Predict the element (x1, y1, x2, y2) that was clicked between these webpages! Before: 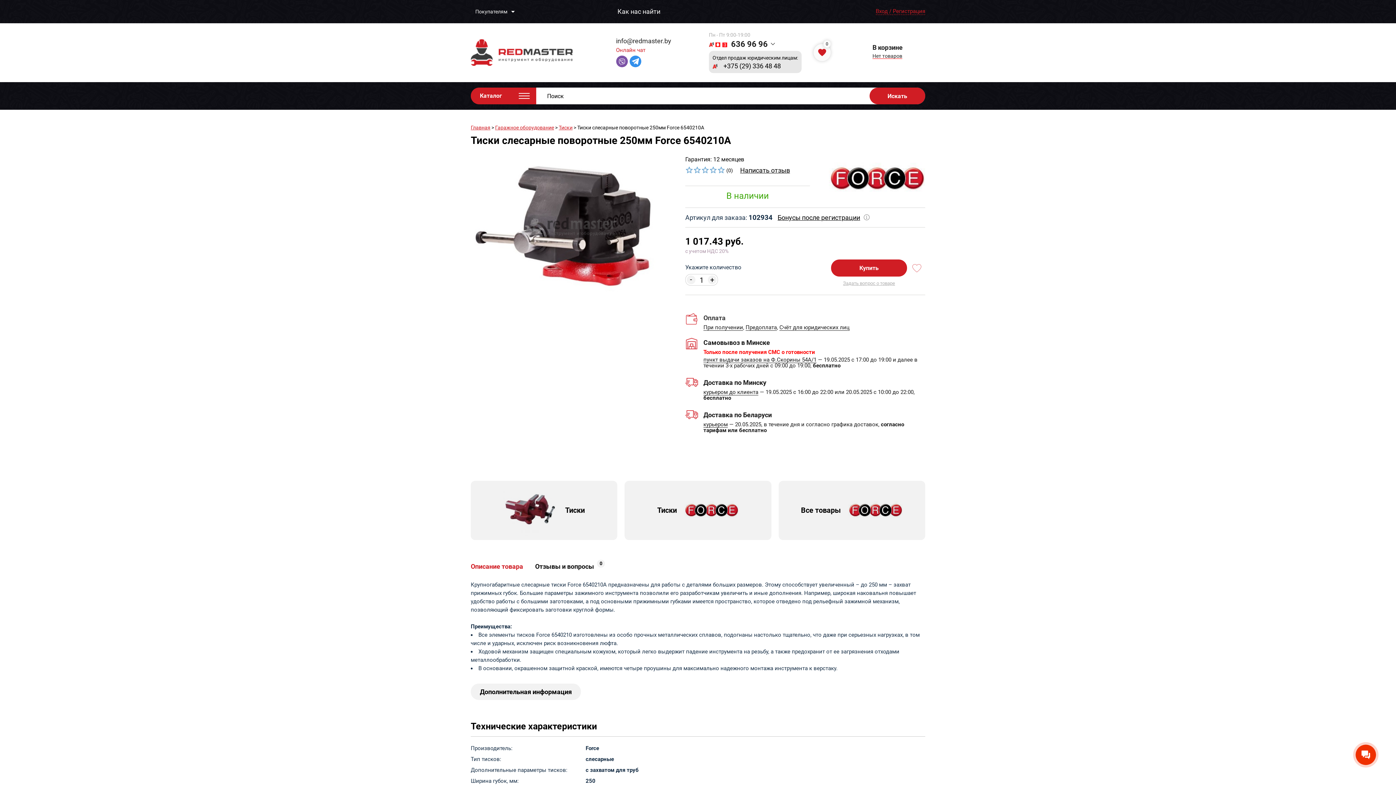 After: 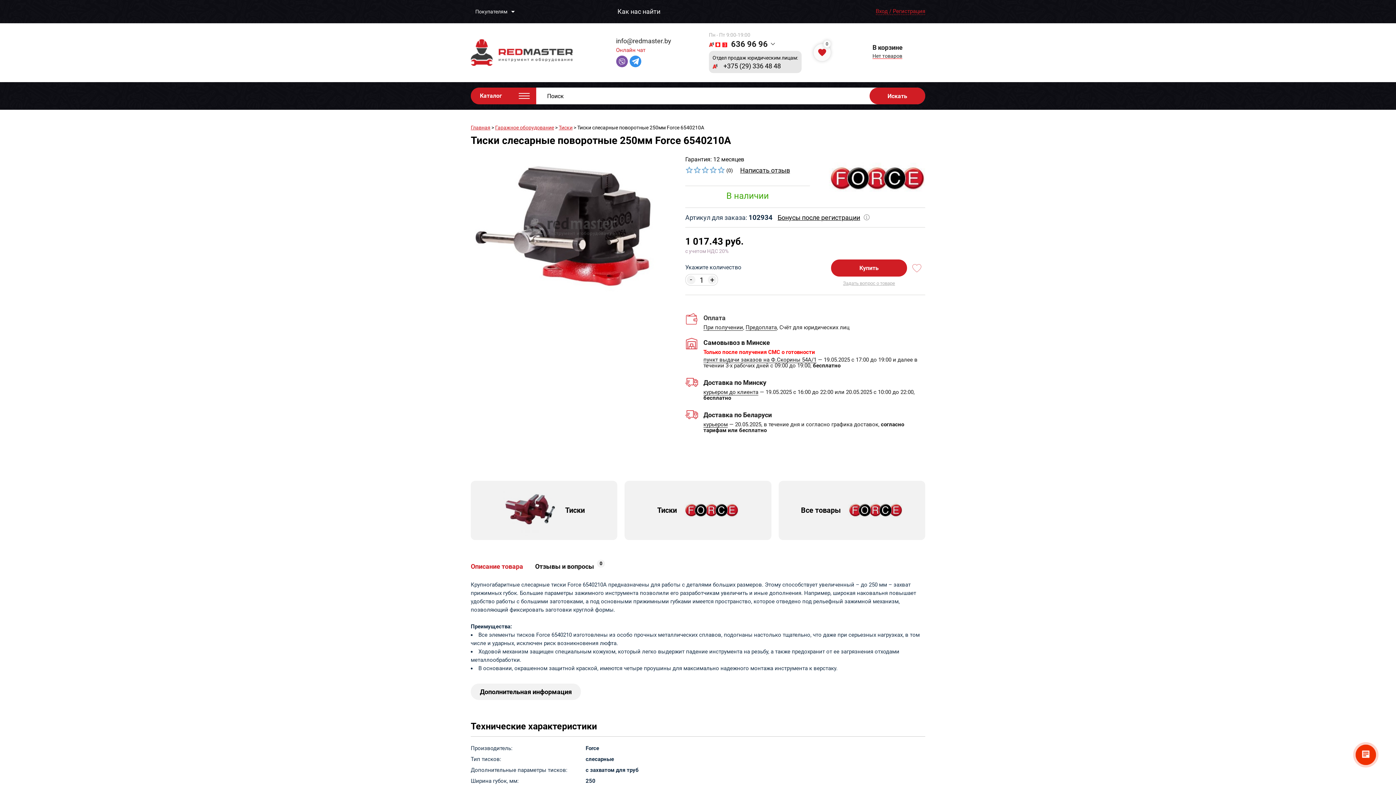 Action: label: Счёт для юридических лиц bbox: (779, 325, 849, 330)